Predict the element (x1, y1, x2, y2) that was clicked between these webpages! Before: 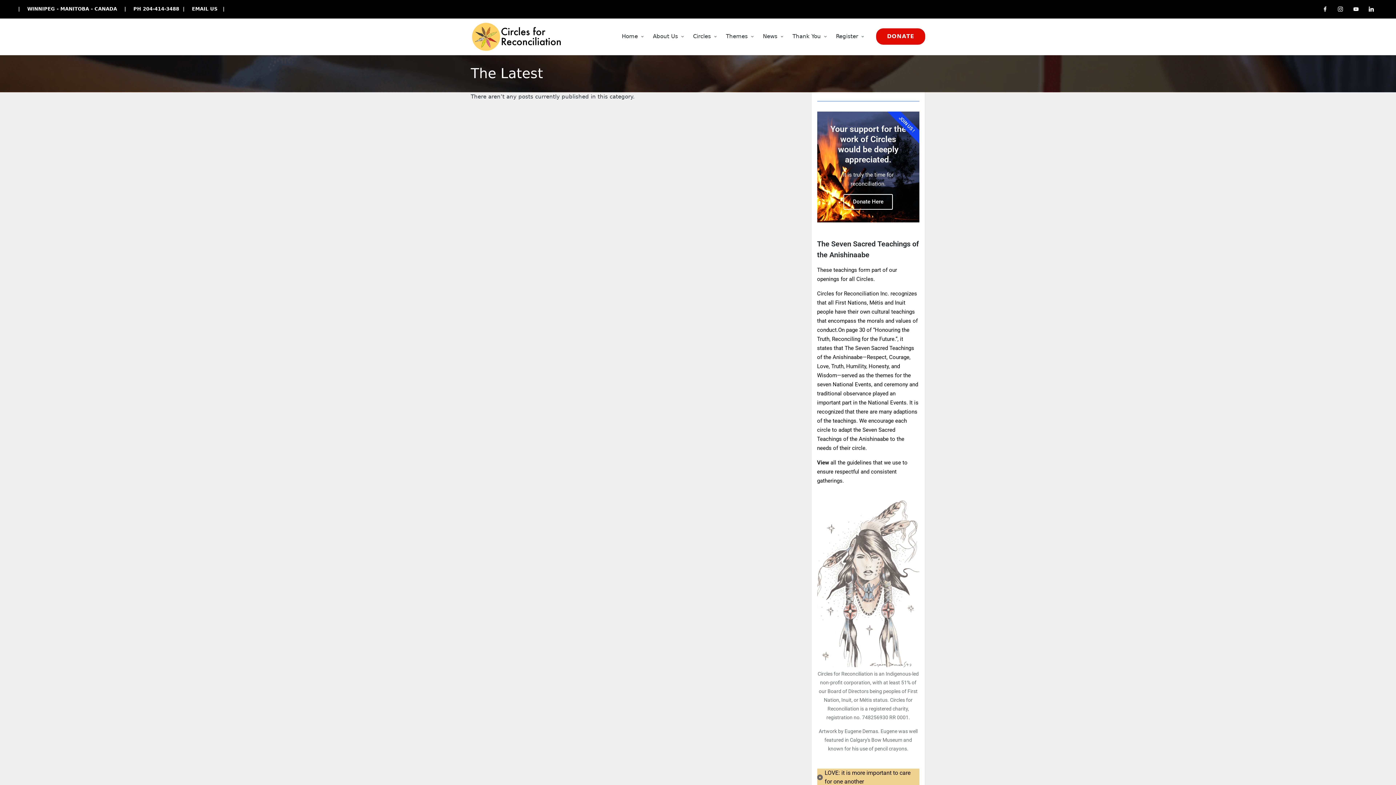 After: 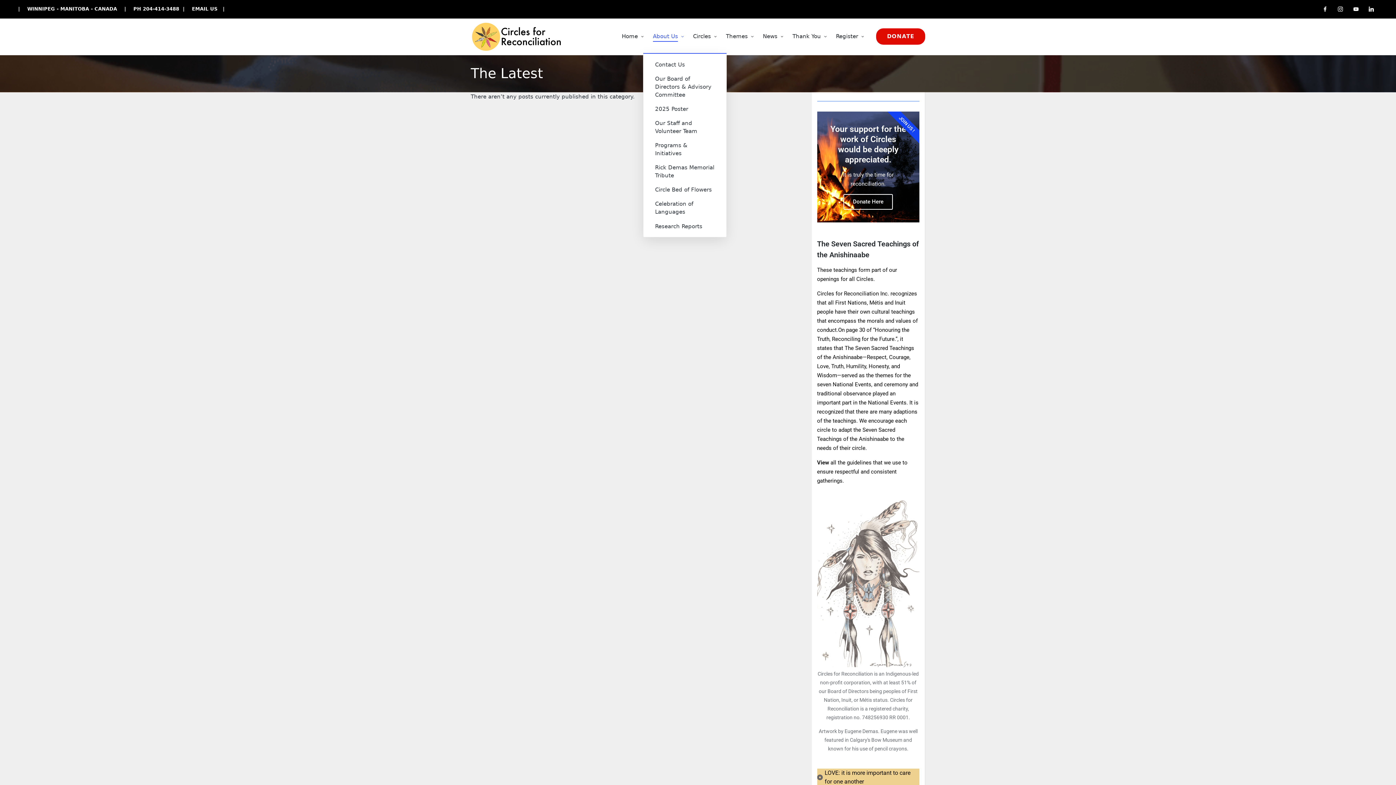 Action: label: About Us bbox: (653, 31, 684, 41)